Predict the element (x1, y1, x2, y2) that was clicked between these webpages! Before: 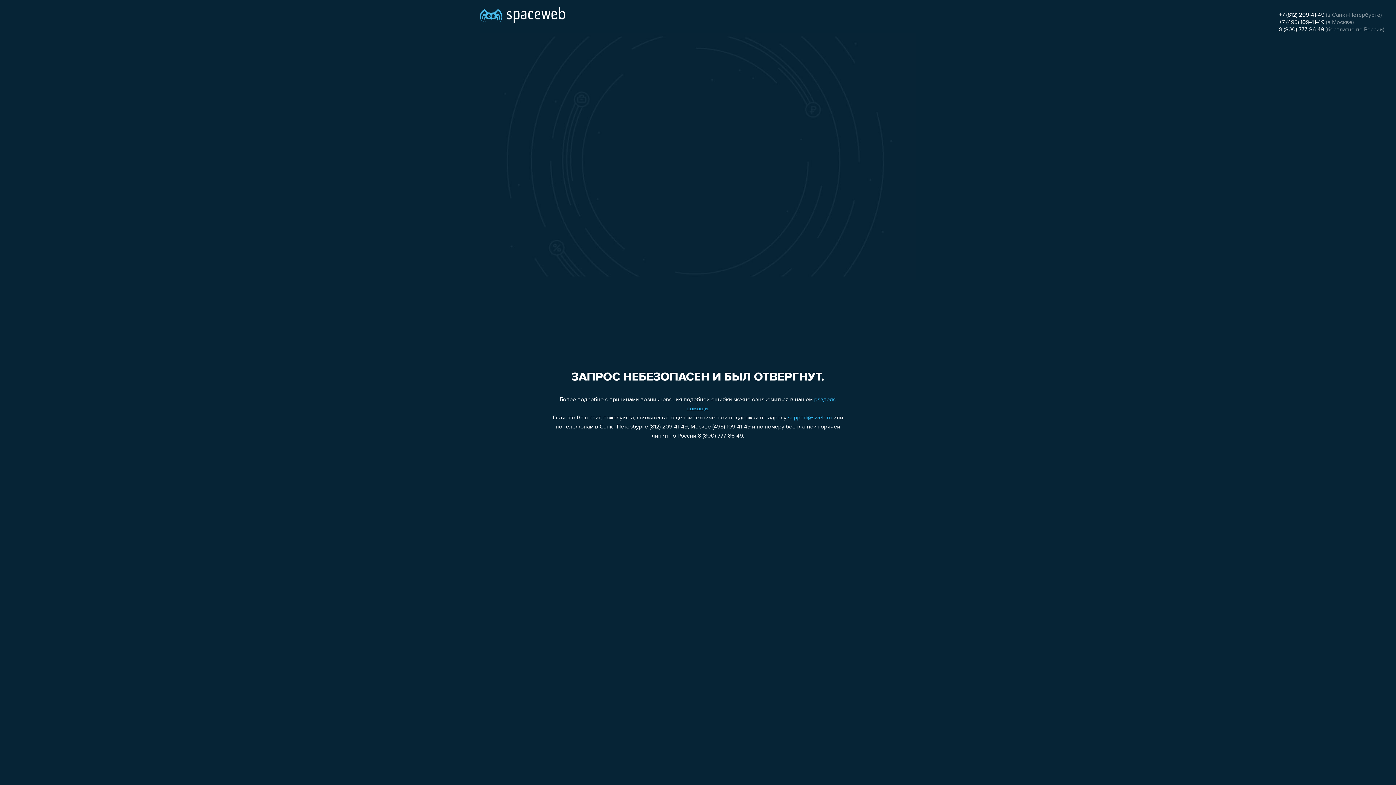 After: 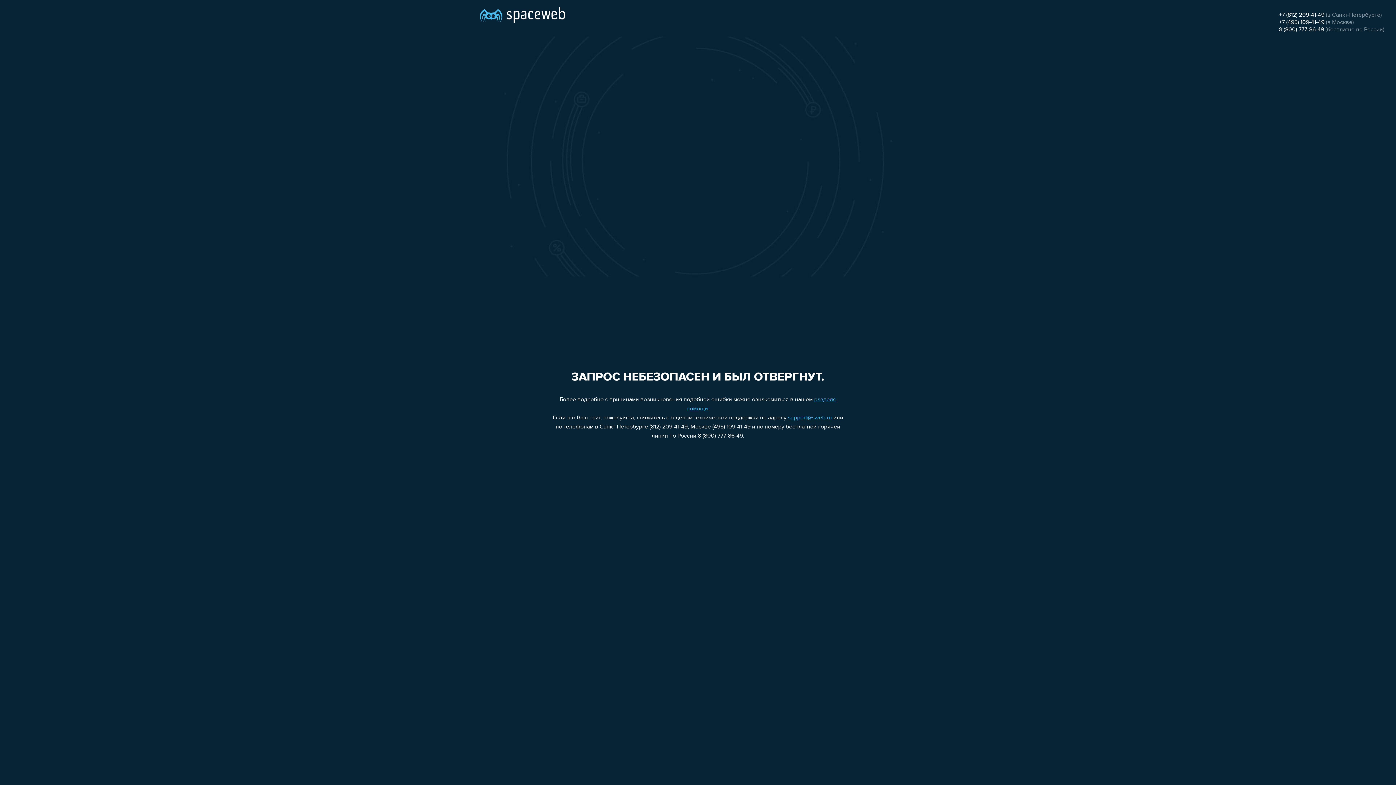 Action: label: support@sweb.ru bbox: (788, 415, 832, 421)